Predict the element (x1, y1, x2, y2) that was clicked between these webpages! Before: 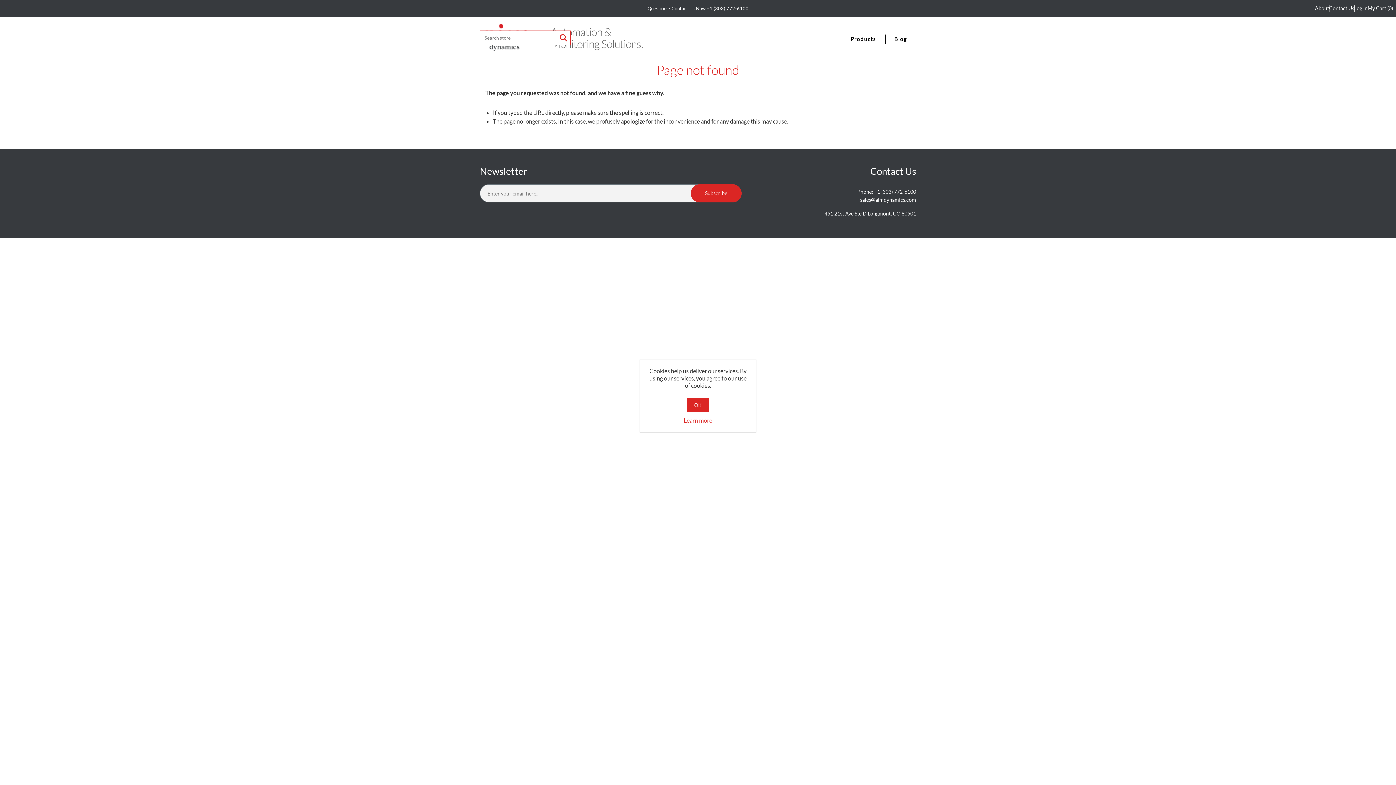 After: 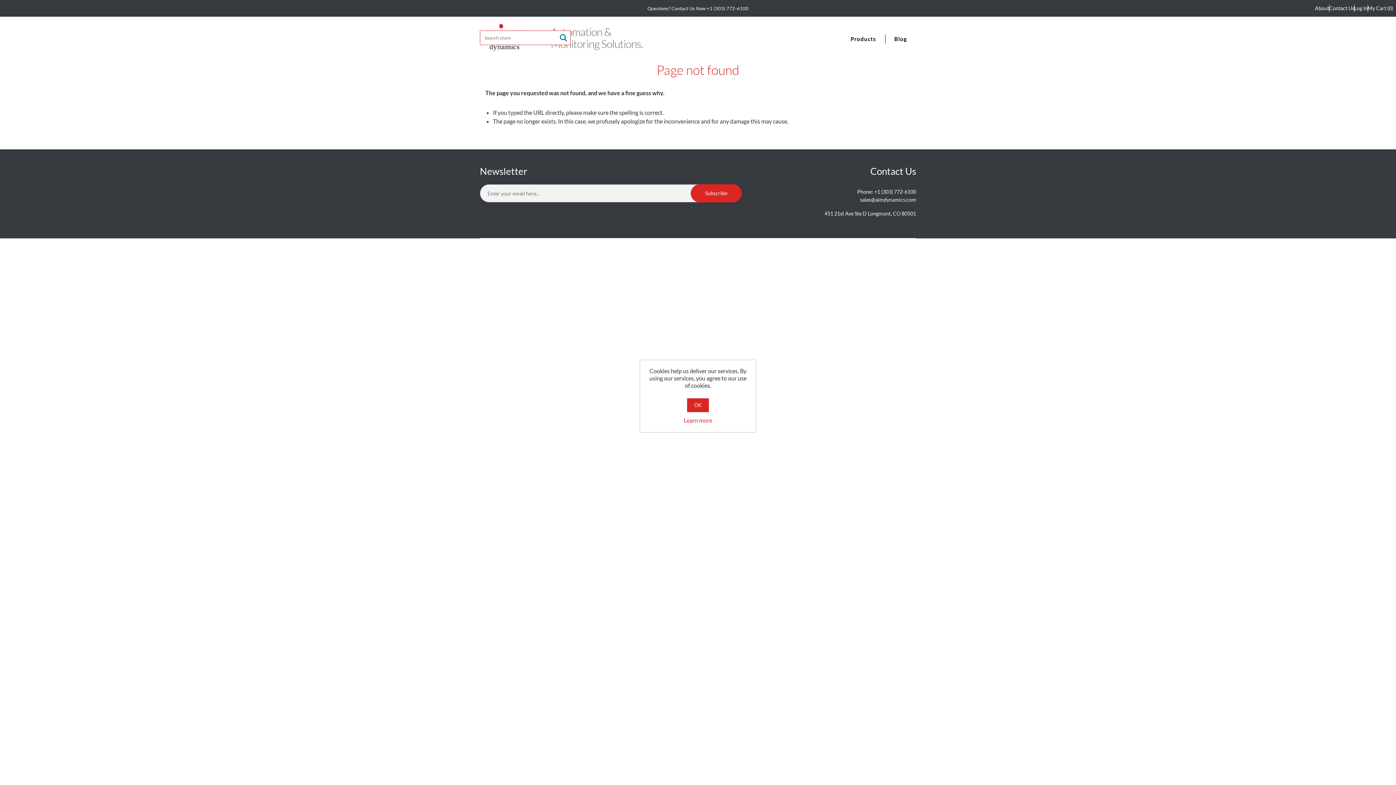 Action: bbox: (556, 30, 570, 44) label: SEARCH